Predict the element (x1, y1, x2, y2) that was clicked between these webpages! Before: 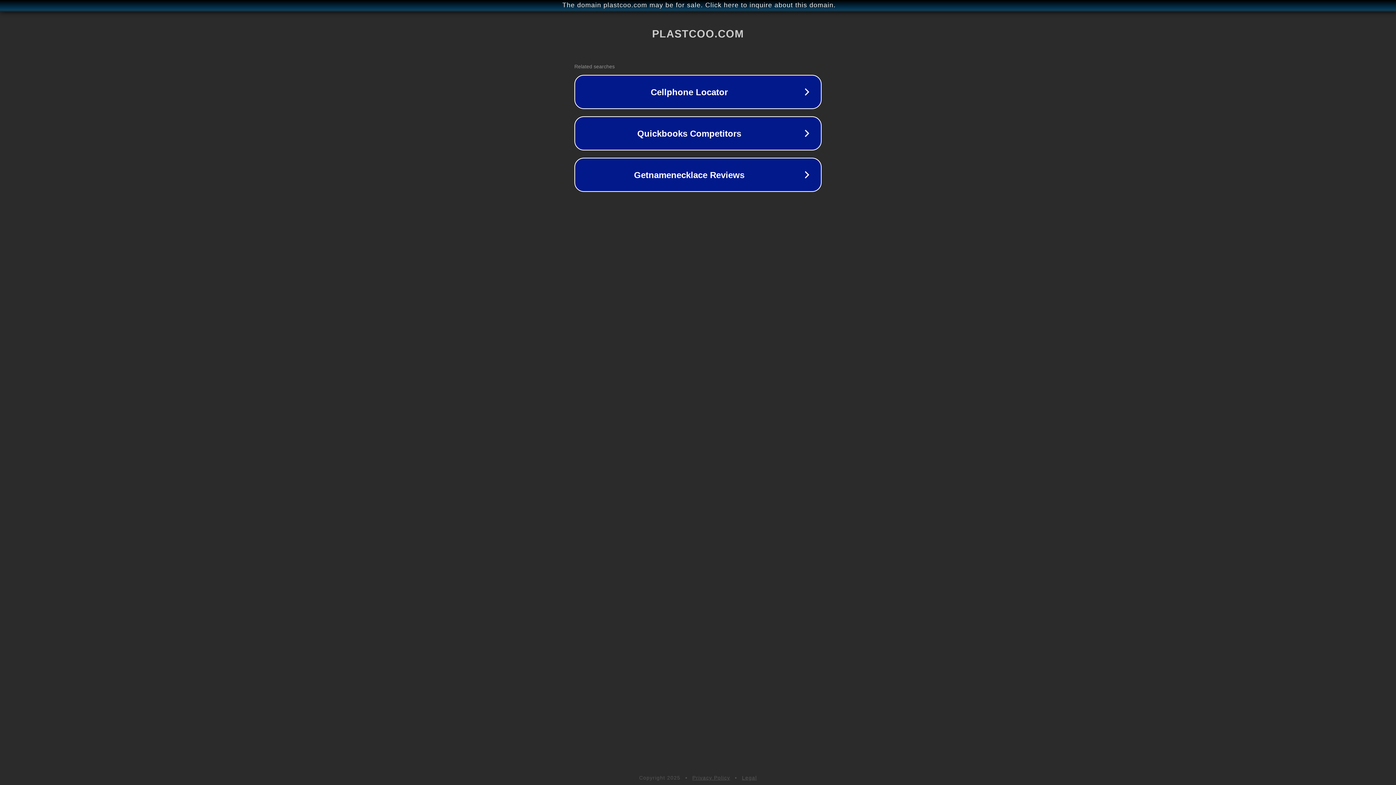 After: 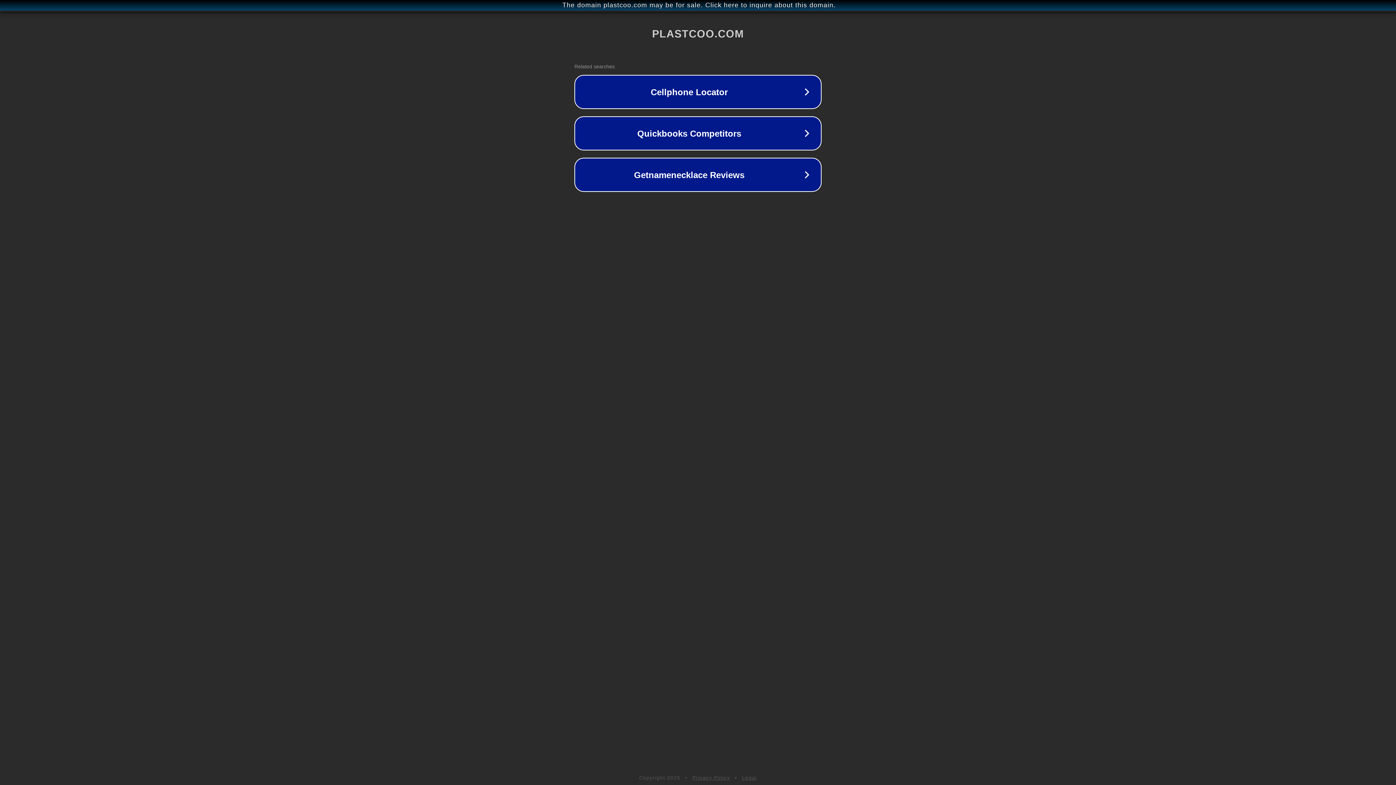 Action: label: Privacy Policy bbox: (692, 775, 730, 781)